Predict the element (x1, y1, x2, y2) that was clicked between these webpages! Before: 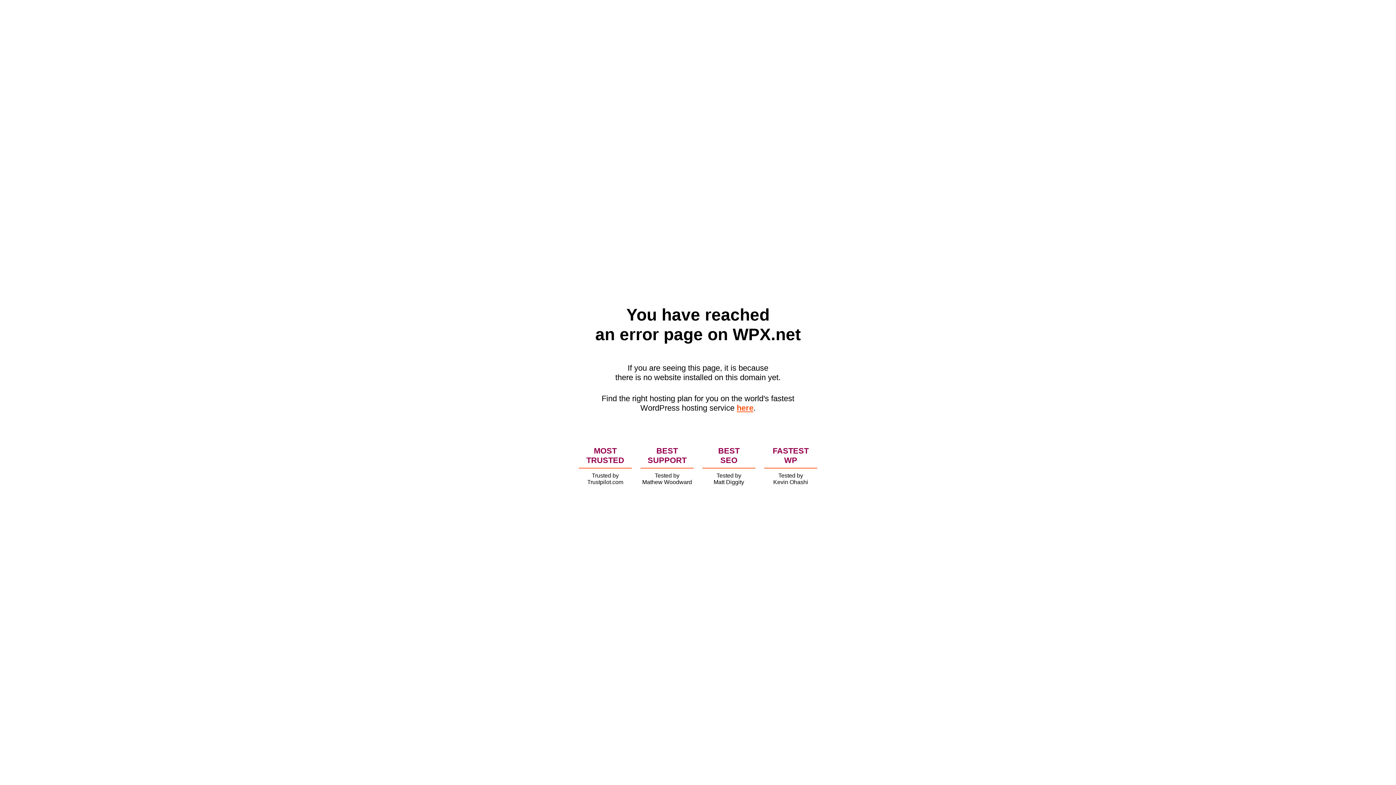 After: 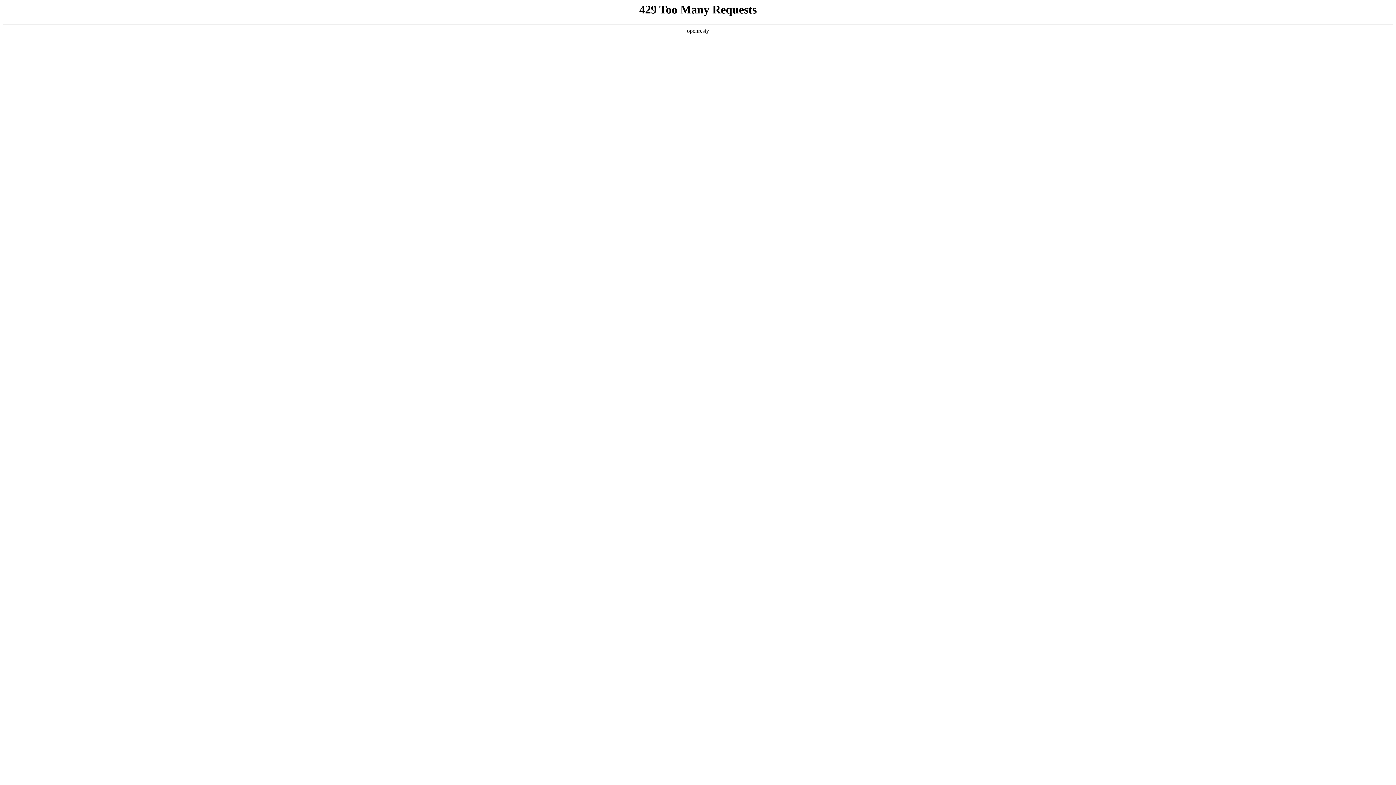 Action: label: here bbox: (736, 403, 753, 412)